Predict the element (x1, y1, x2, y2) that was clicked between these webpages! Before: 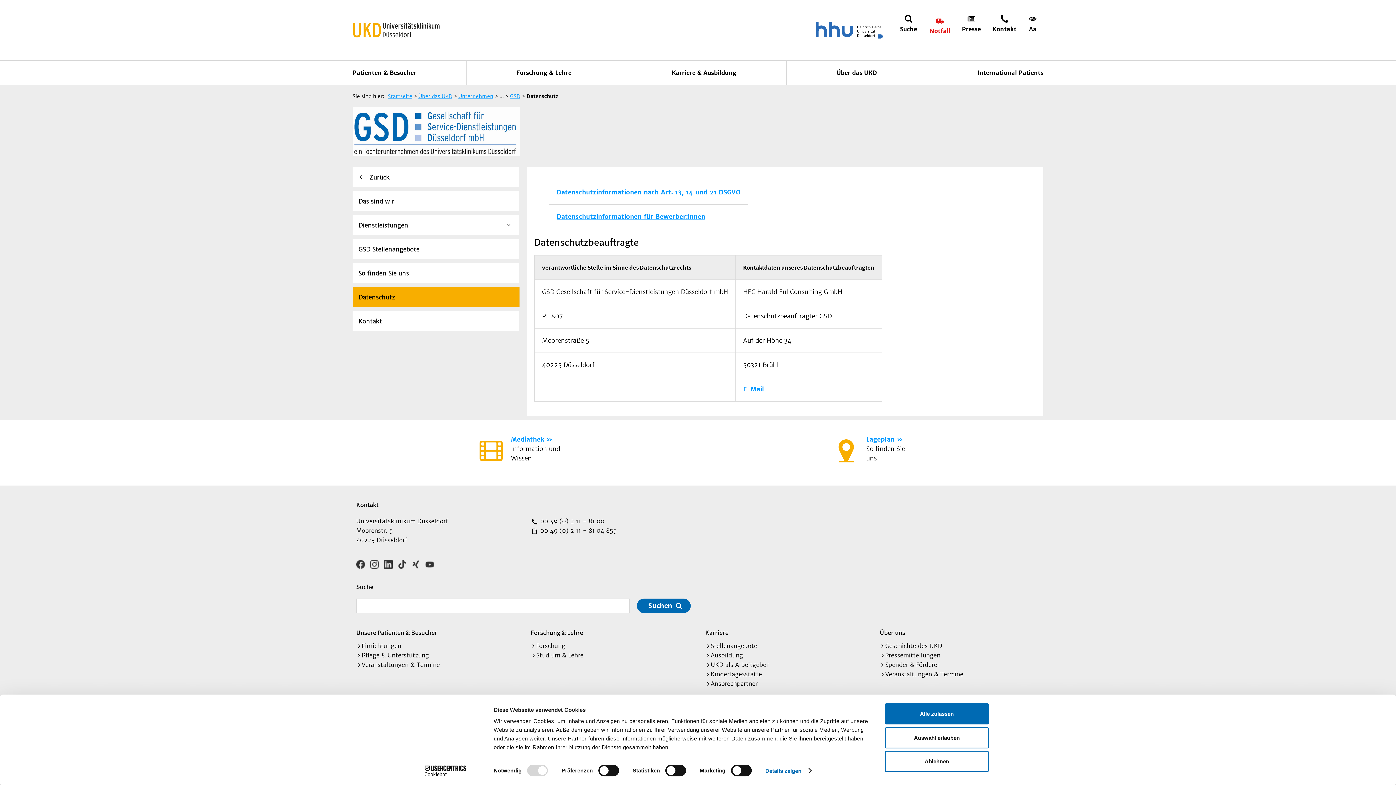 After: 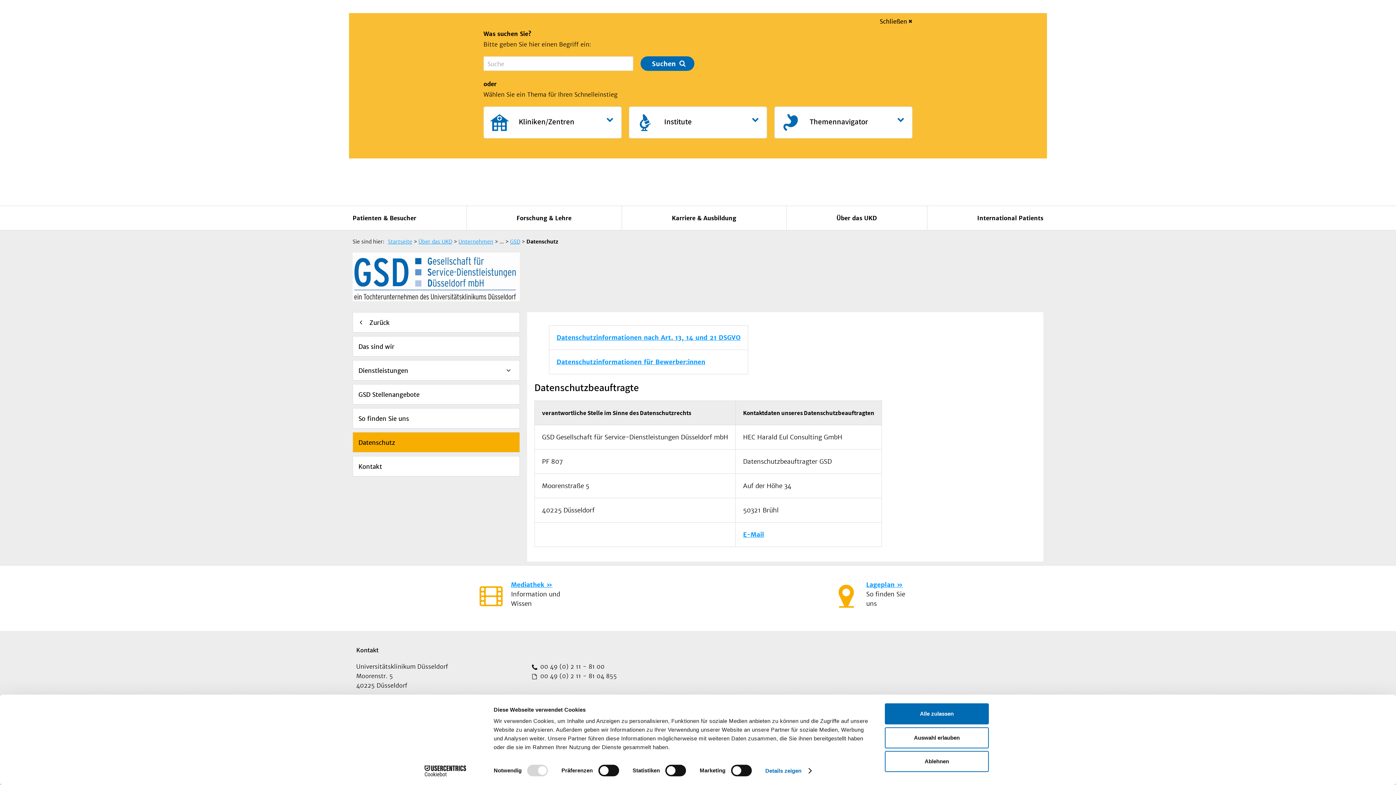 Action: label:  Suche bbox: (893, 13, 923, 33)